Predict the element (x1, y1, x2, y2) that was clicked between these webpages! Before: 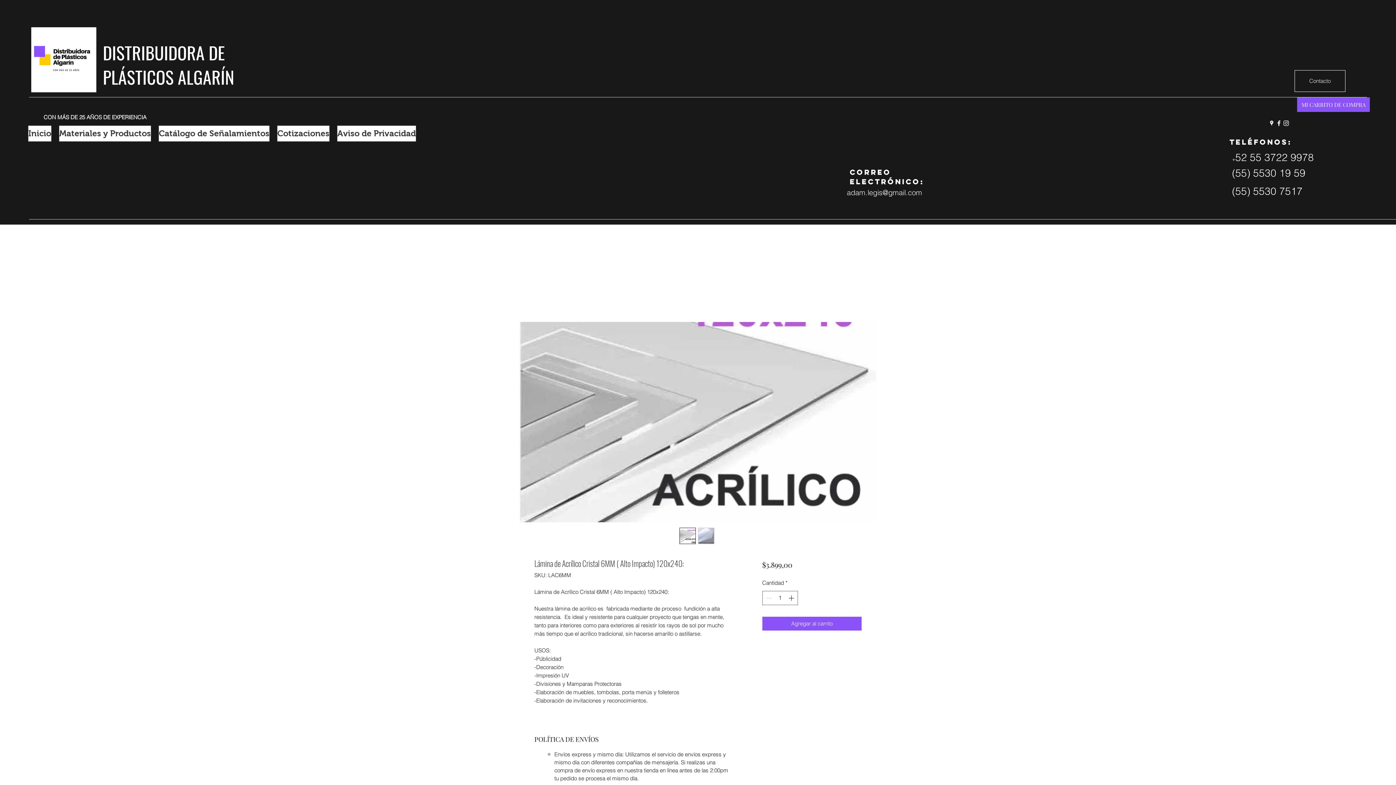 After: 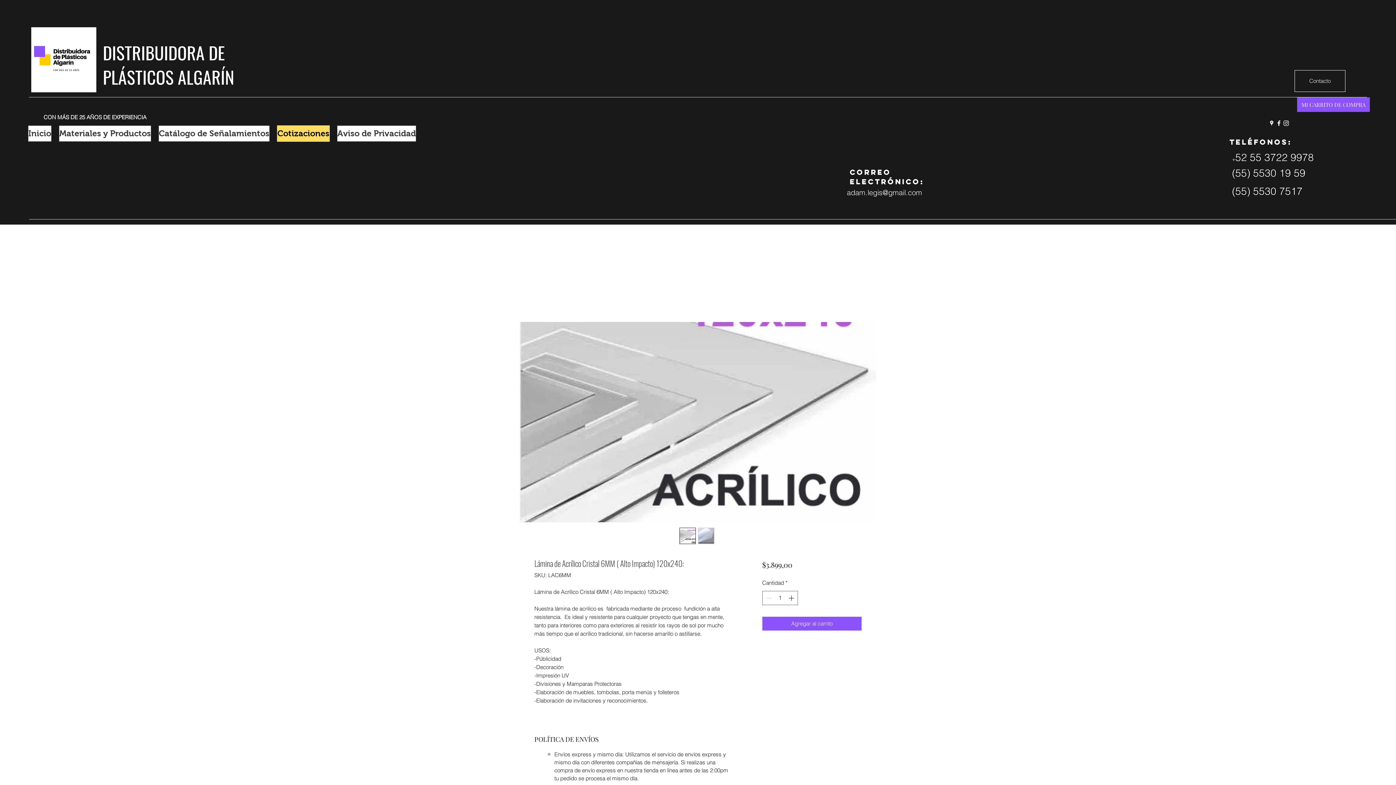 Action: label: Cotizaciones bbox: (277, 125, 329, 141)